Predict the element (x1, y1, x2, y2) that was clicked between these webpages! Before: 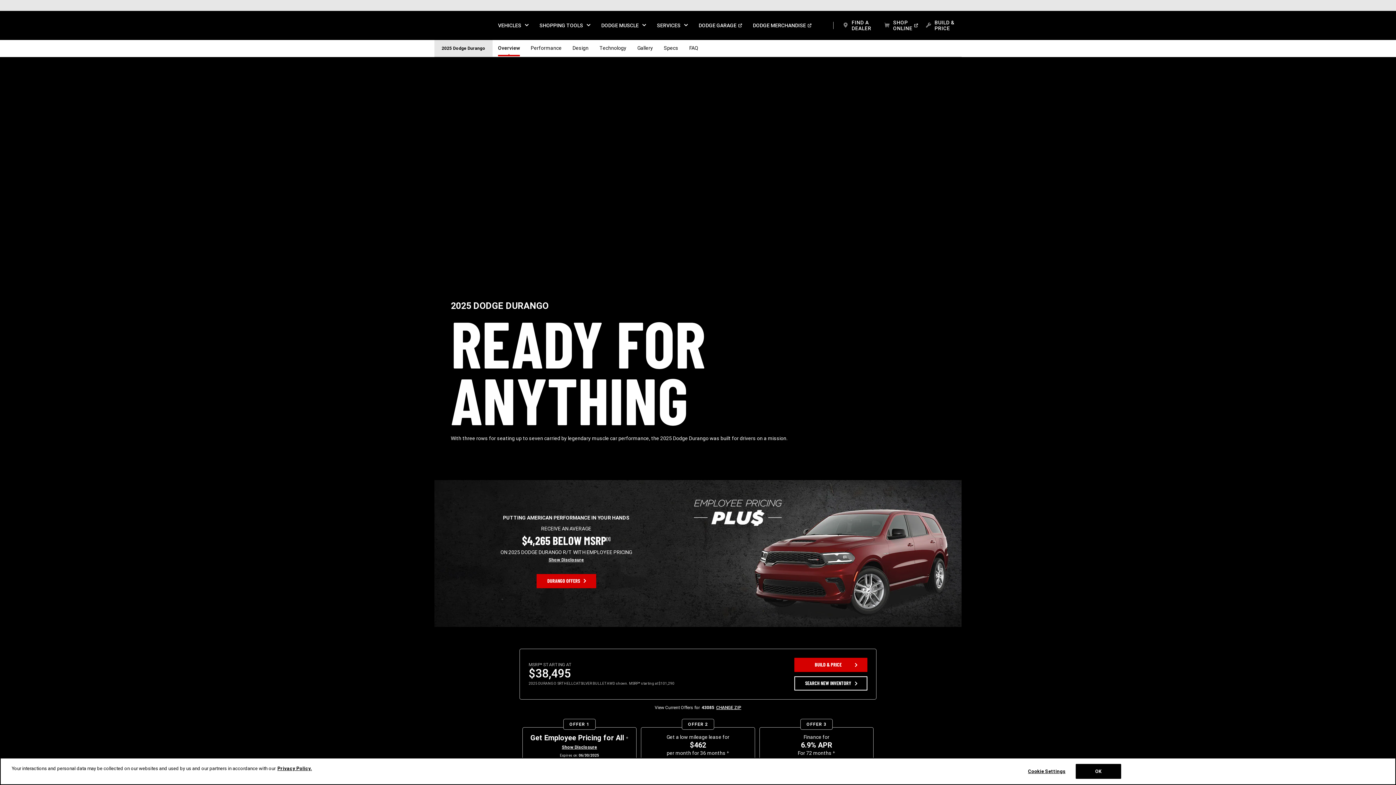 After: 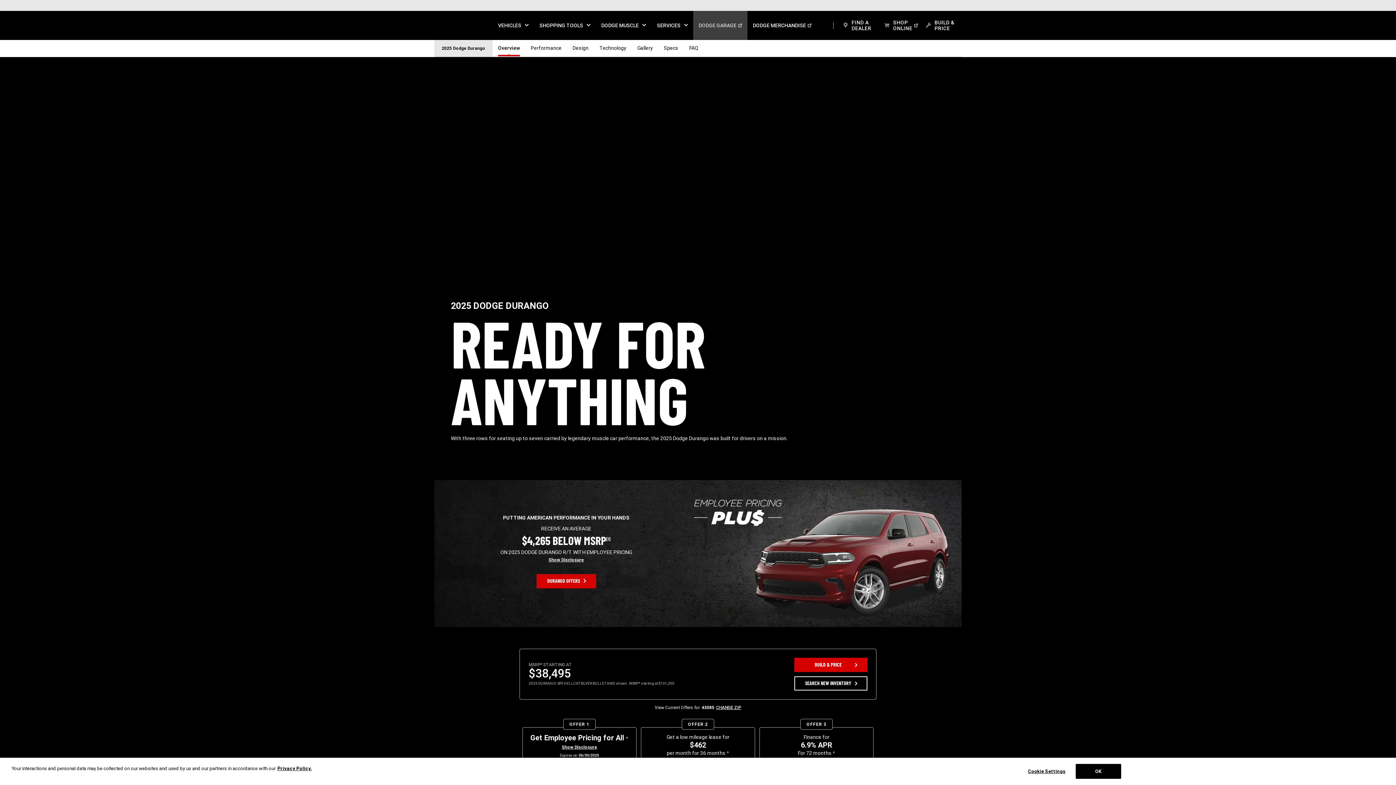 Action: bbox: (693, 10, 747, 40) label: DODGE GARAGE
(OPEN IN A NEW WINDOW)